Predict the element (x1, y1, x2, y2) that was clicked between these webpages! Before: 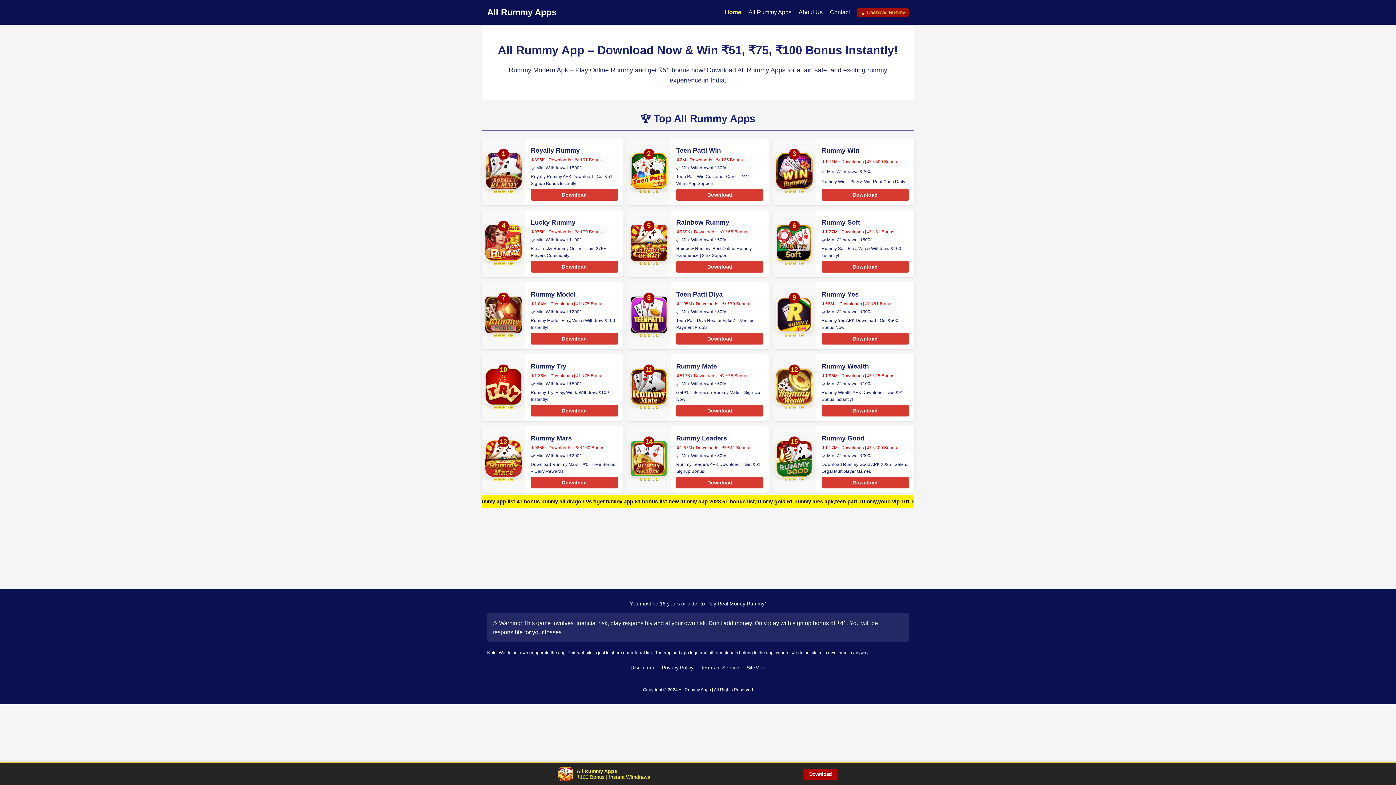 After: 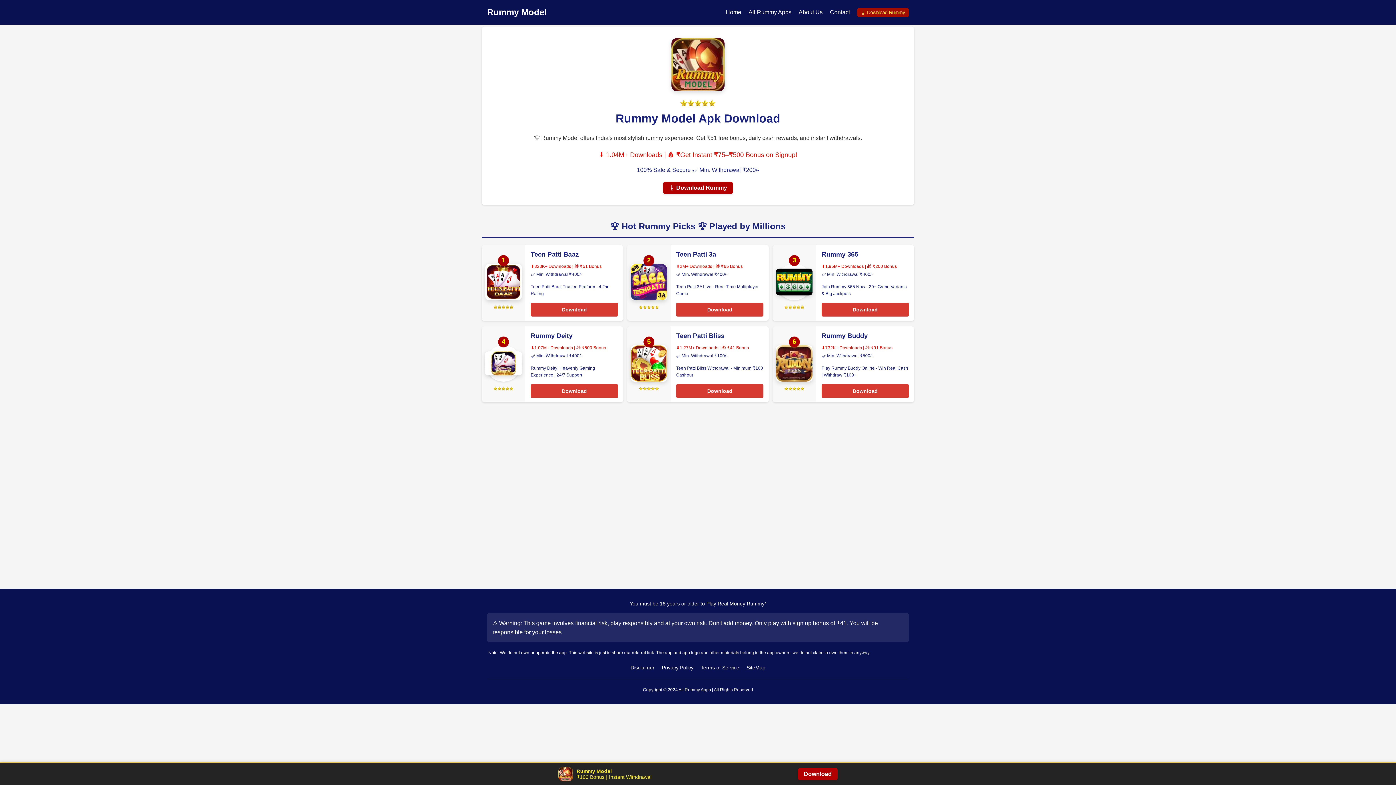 Action: bbox: (530, 333, 618, 344) label: Download